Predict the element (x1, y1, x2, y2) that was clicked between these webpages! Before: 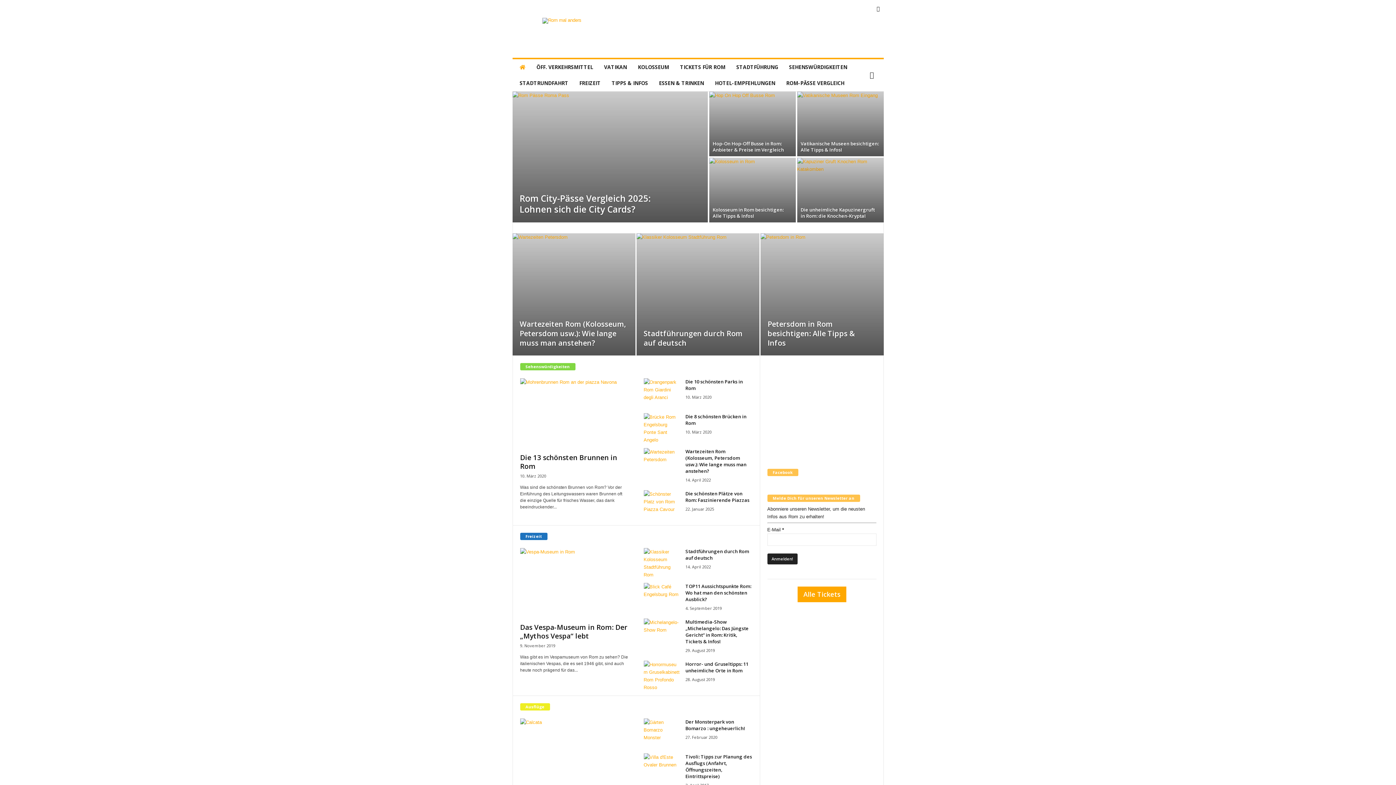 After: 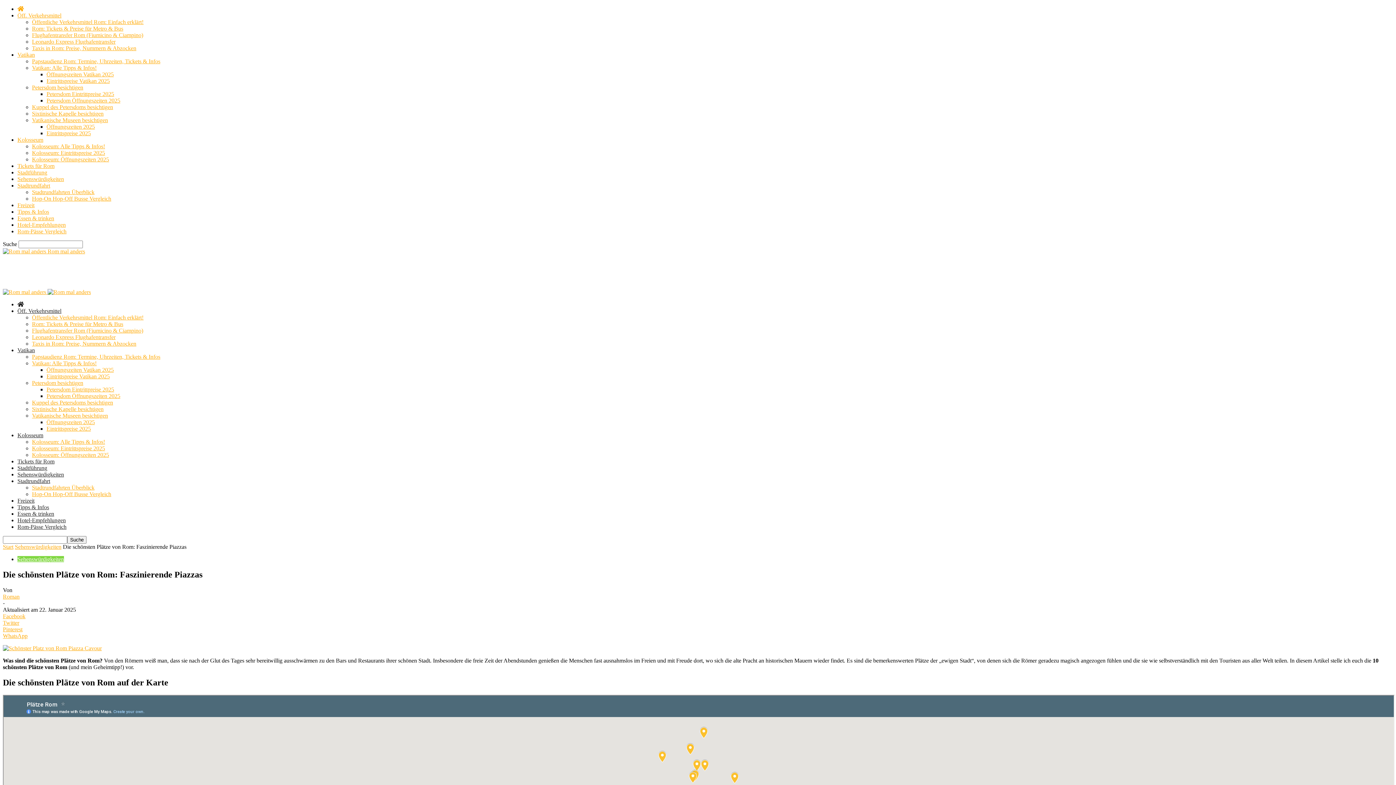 Action: bbox: (685, 490, 749, 503) label: Die schönsten Plätze von Rom: Faszinierende Piazzas